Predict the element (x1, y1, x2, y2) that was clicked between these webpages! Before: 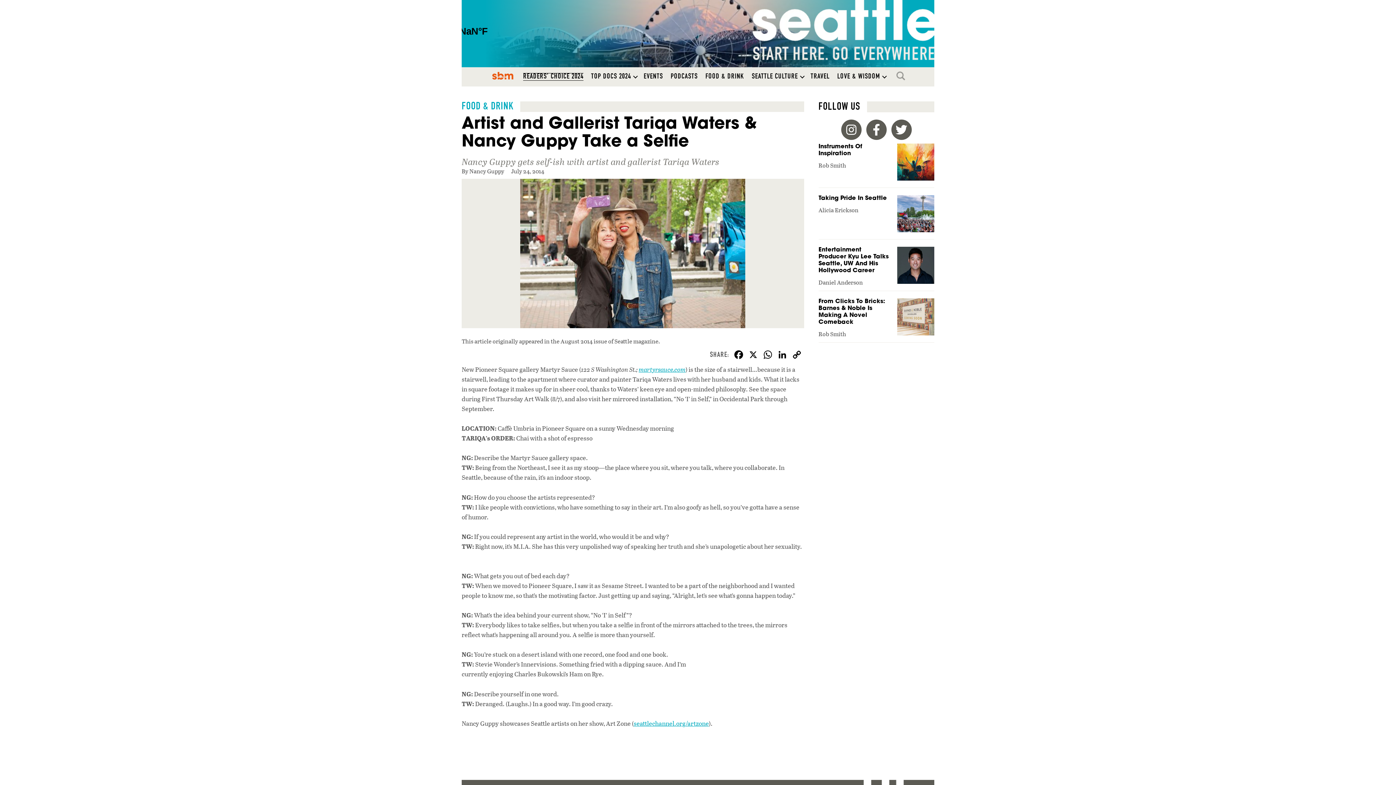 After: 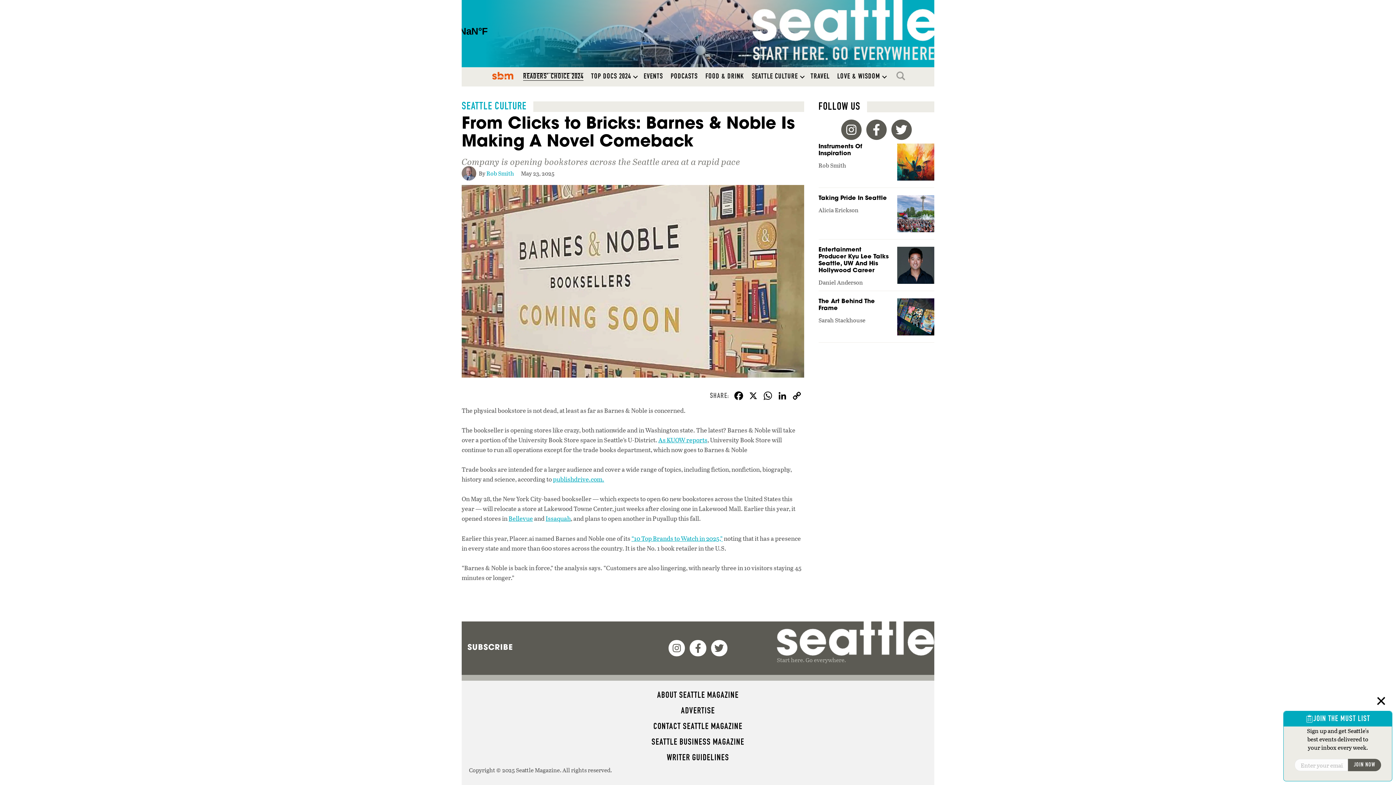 Action: bbox: (818, 298, 934, 342)